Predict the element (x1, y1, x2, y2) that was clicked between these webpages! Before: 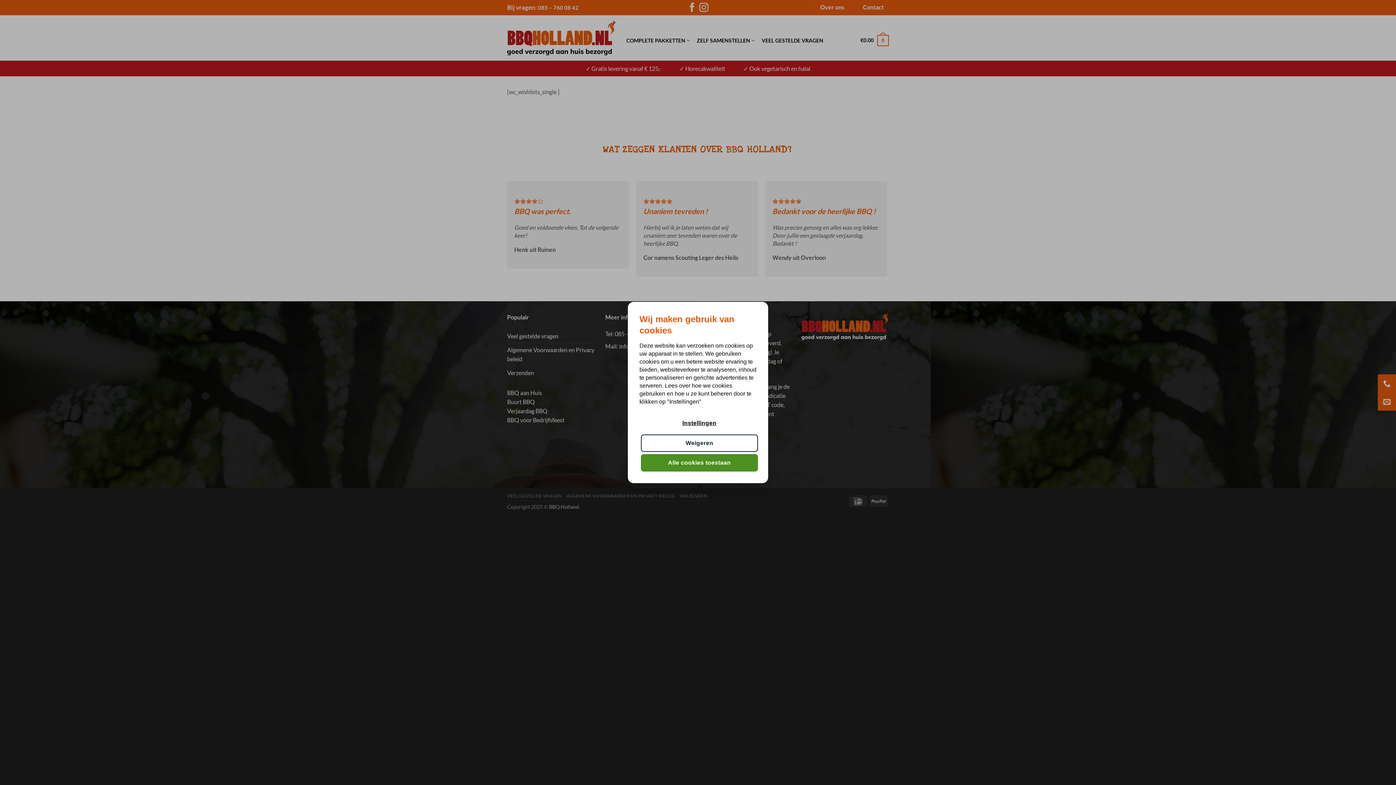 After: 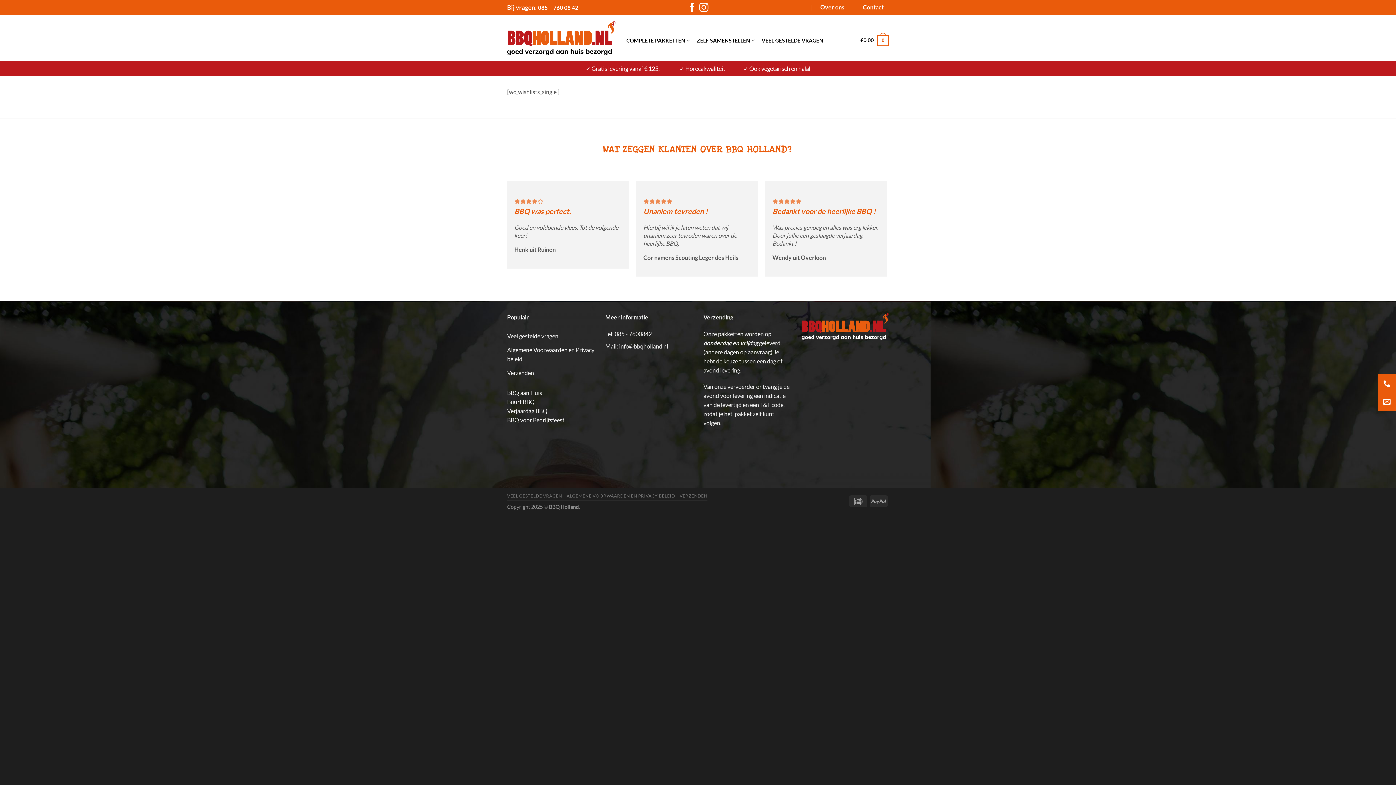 Action: bbox: (641, 434, 758, 452) label: Weigeren